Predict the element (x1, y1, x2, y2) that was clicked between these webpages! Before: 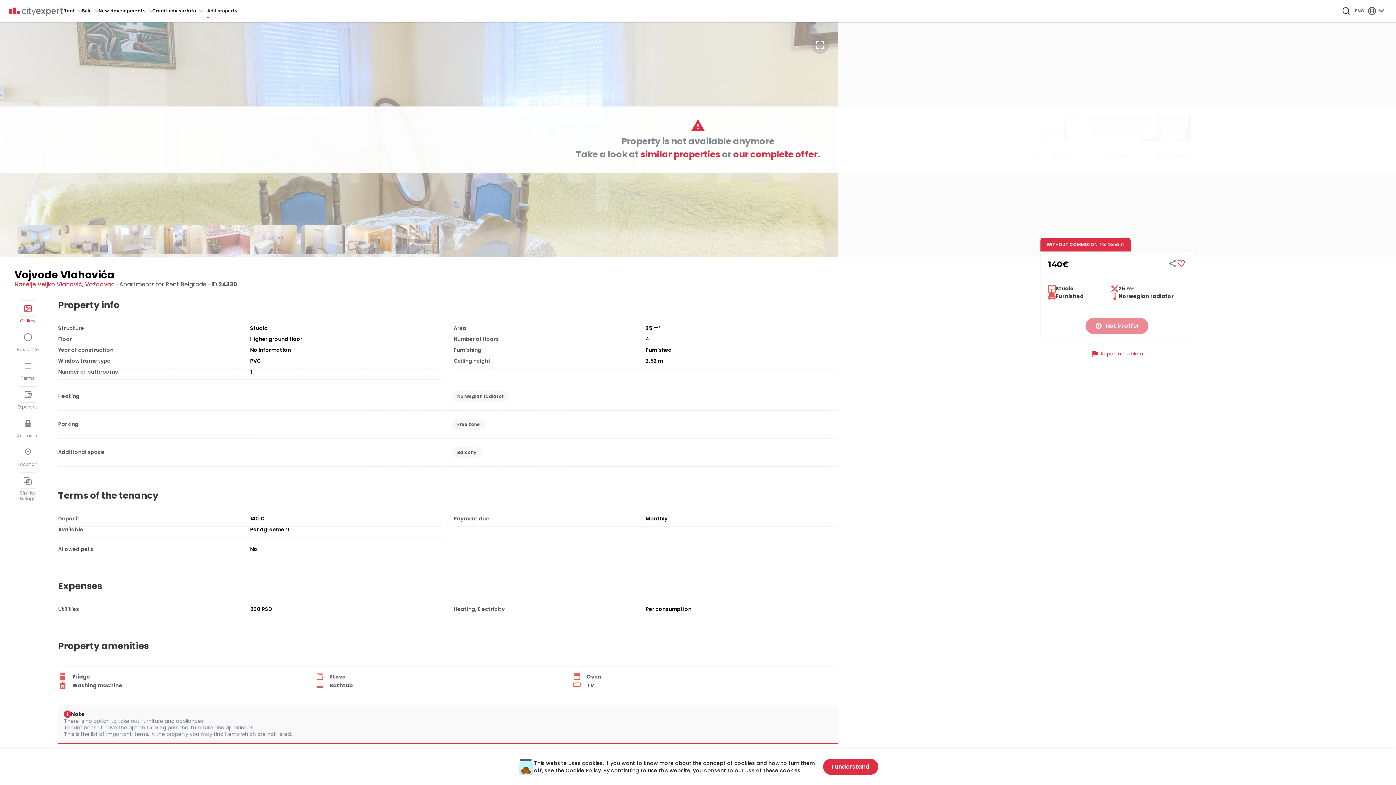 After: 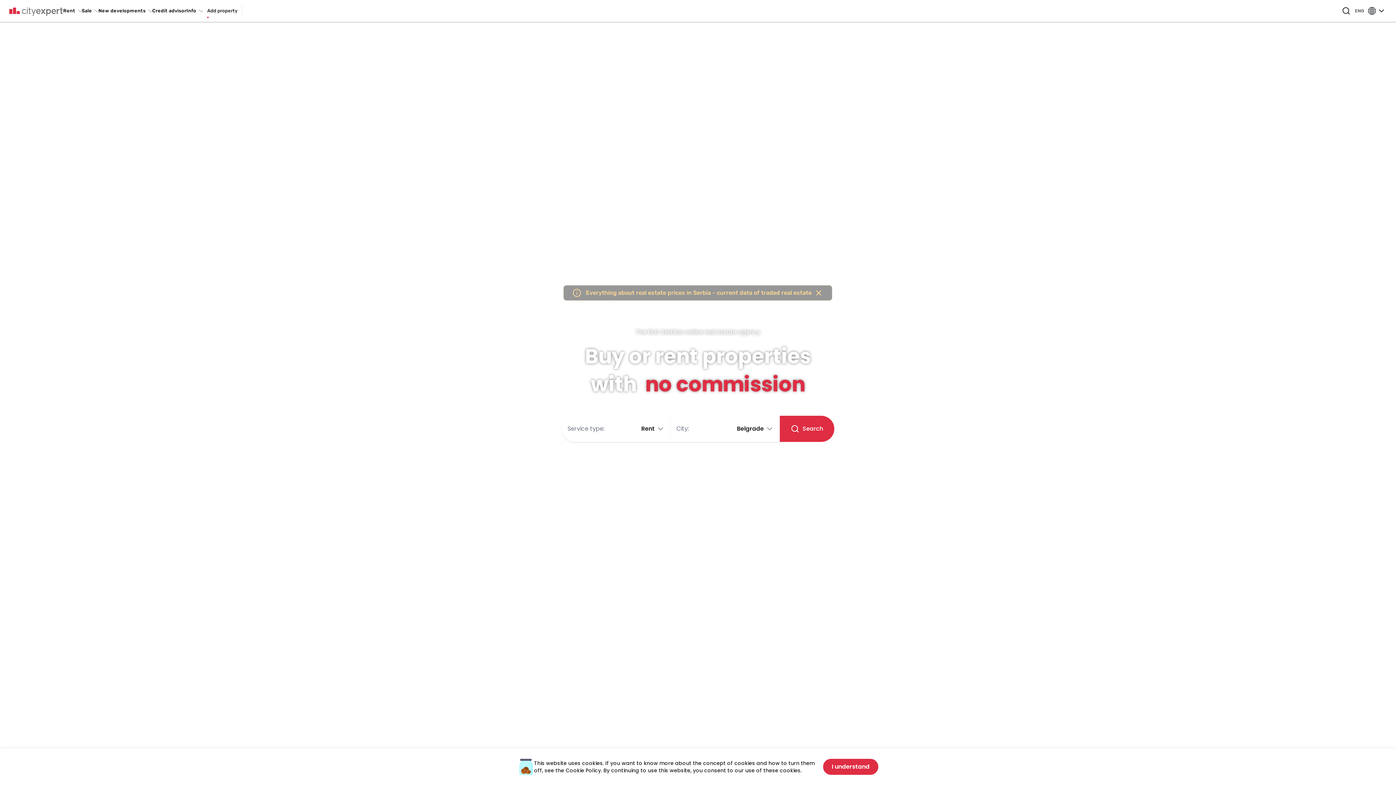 Action: bbox: (8, 7, 63, 16)